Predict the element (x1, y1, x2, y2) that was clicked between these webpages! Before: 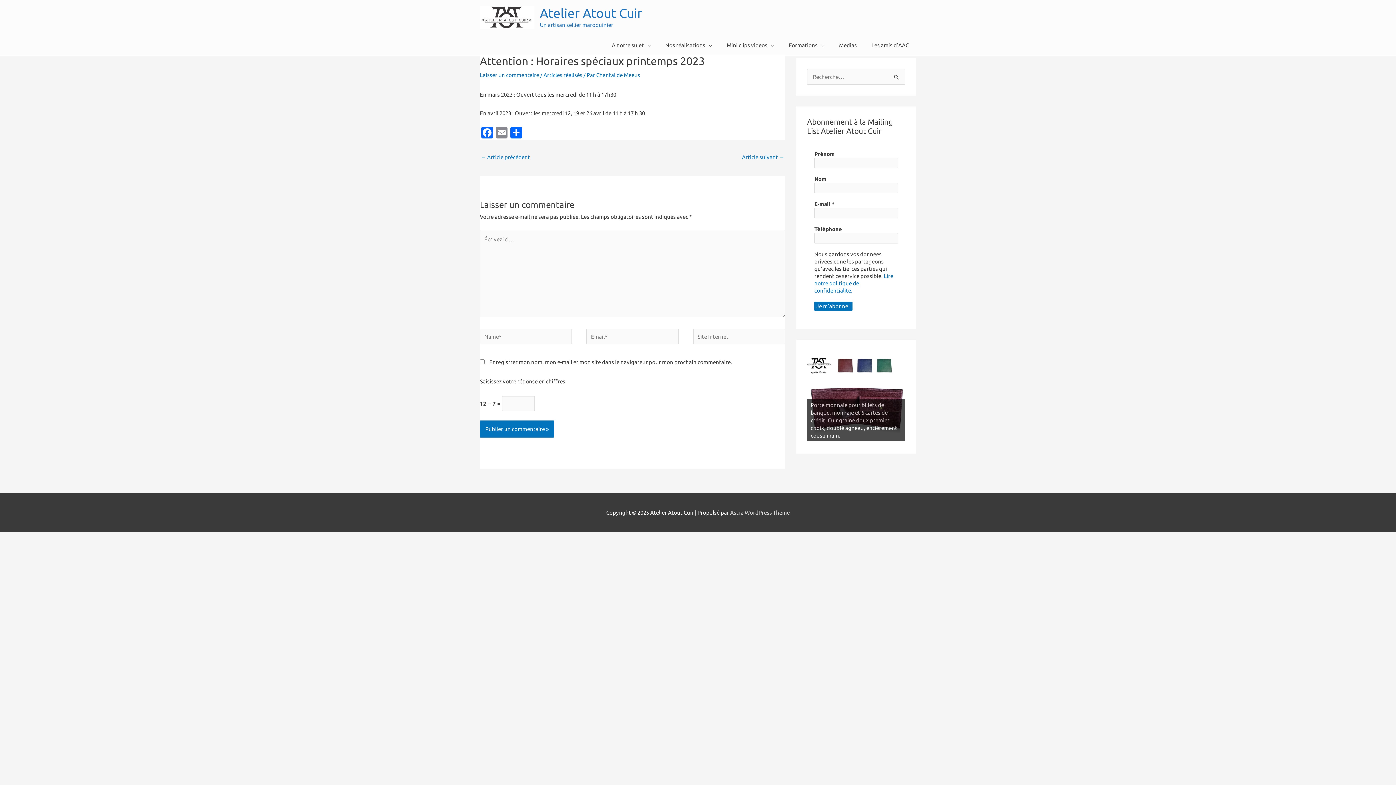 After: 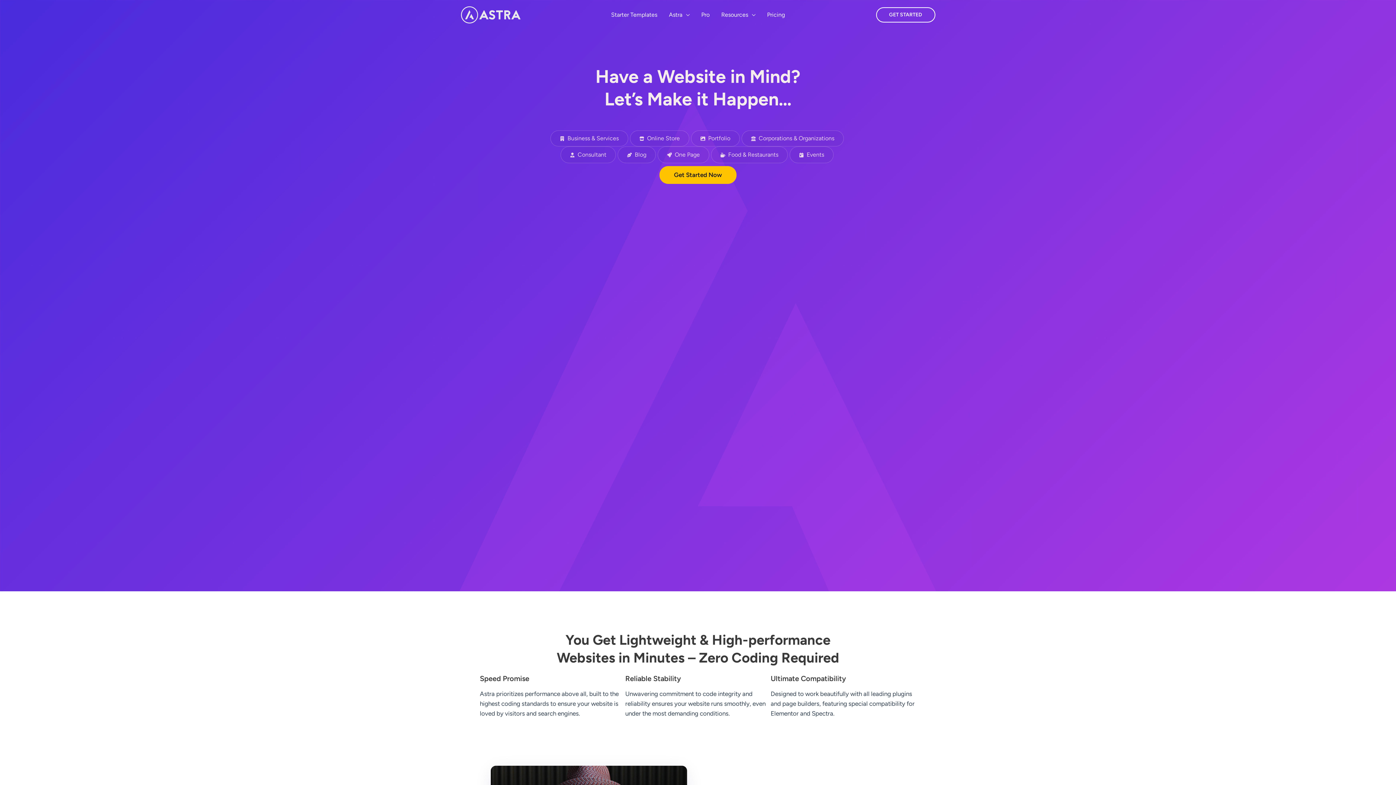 Action: label: Astra WordPress Theme bbox: (730, 509, 790, 515)